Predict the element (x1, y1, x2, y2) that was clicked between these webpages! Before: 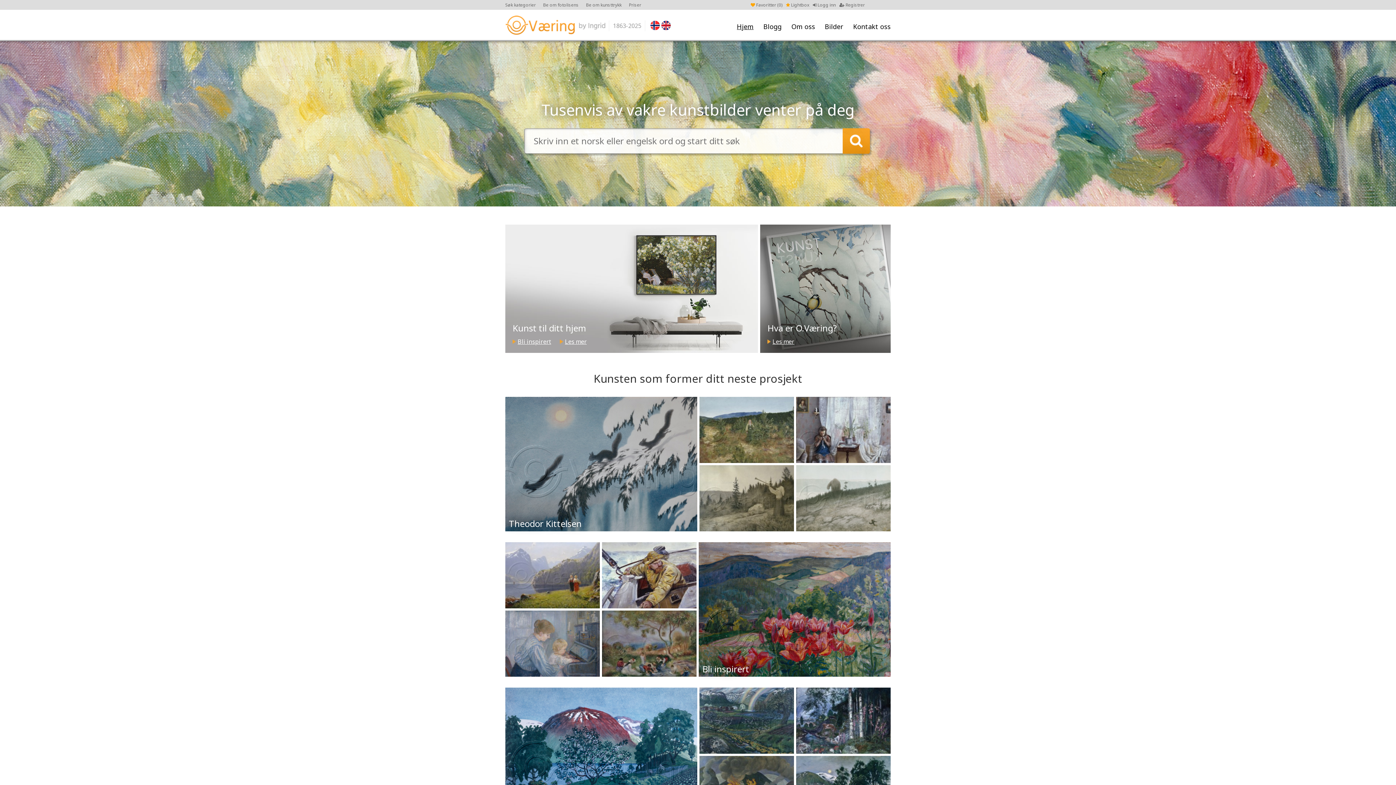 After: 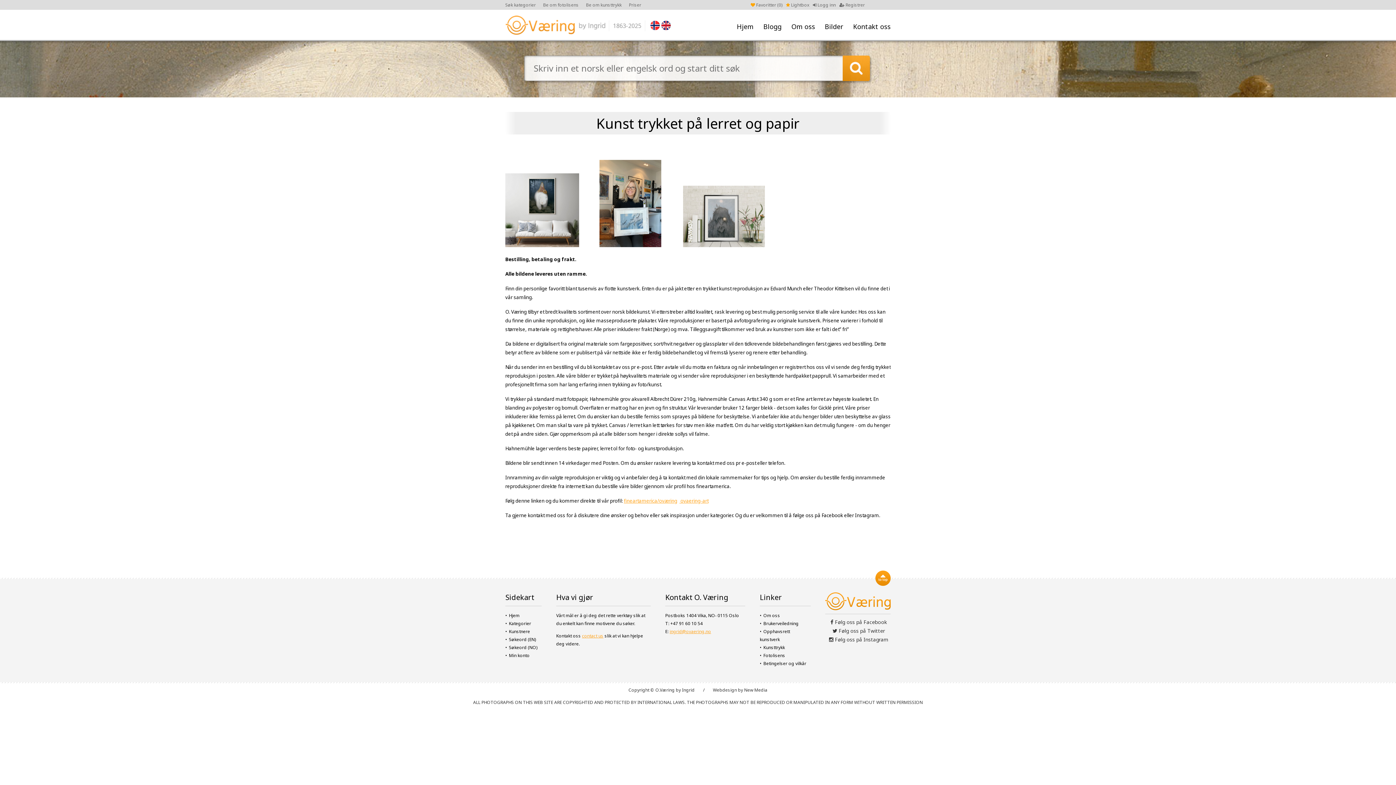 Action: label: Les mer bbox: (560, 337, 586, 345)